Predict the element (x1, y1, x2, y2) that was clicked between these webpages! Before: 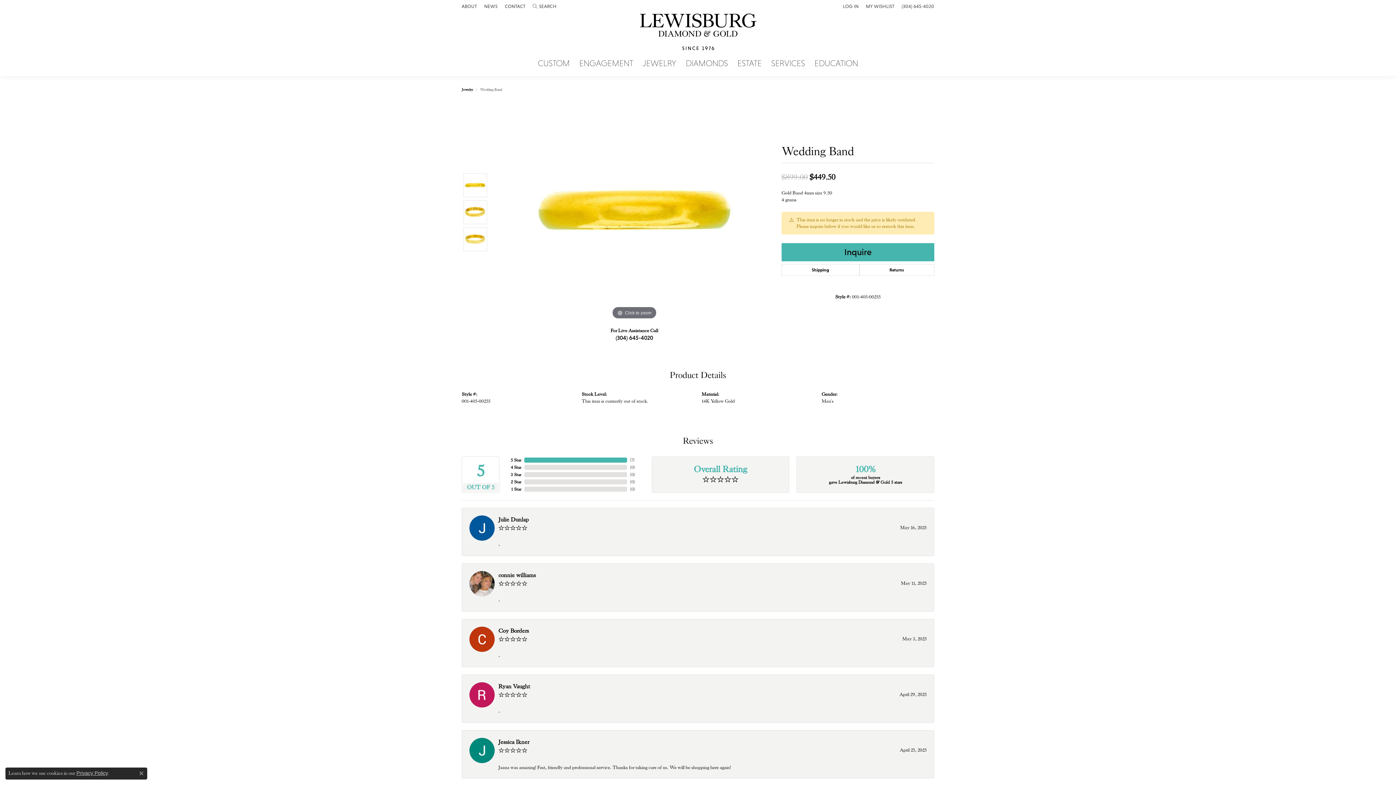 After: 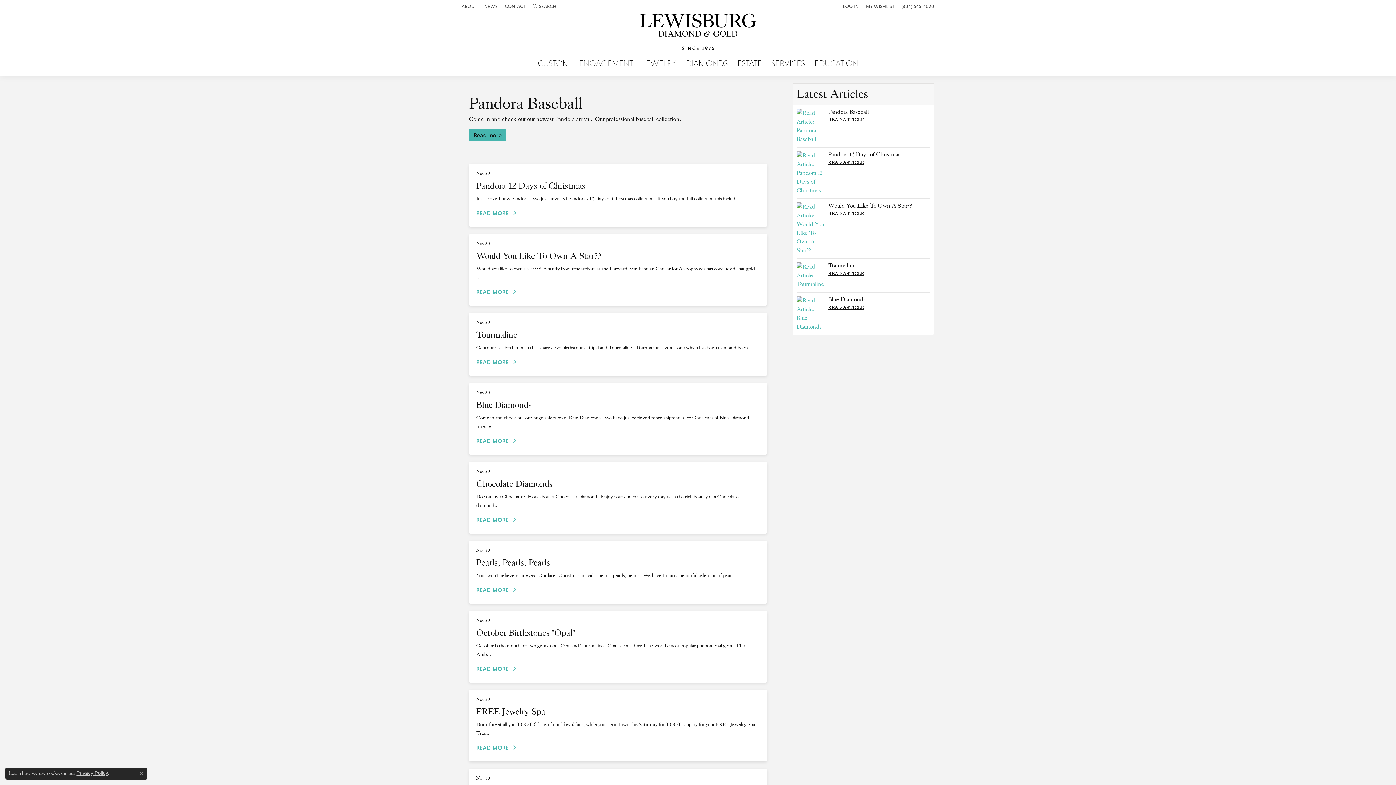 Action: label: NEWS bbox: (484, 0, 497, 12)